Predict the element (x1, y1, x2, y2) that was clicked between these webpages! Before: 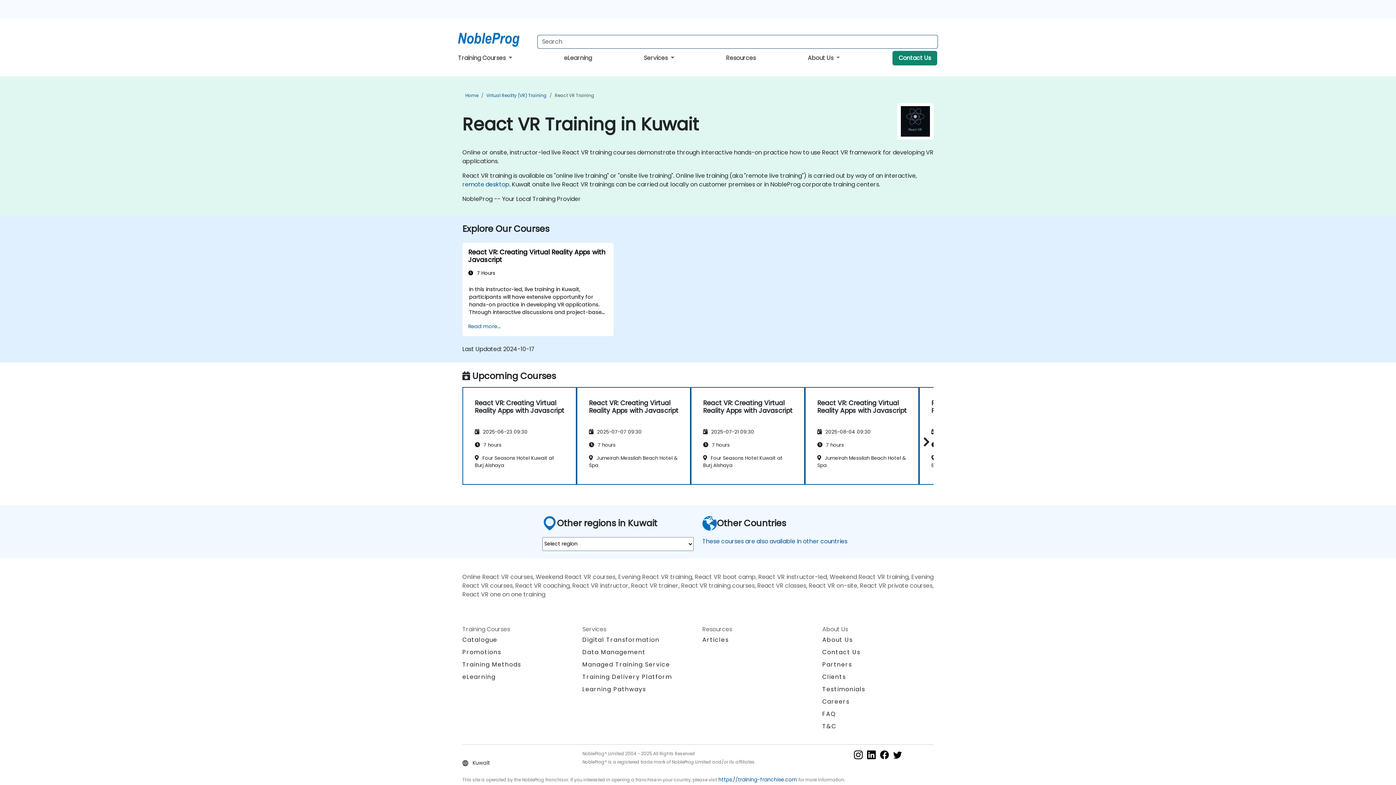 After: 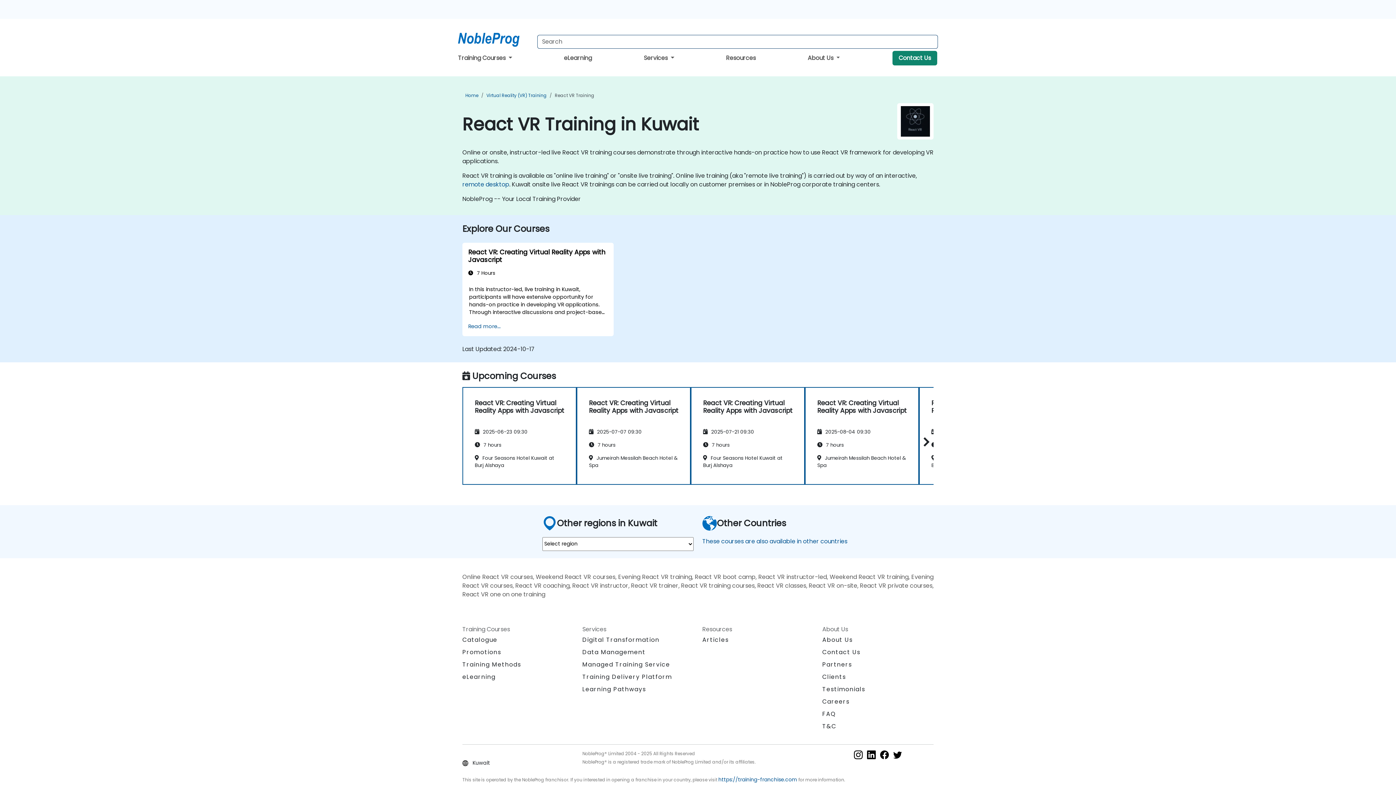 Action: bbox: (854, 750, 862, 759) label: Follow NobleProg on Instagram